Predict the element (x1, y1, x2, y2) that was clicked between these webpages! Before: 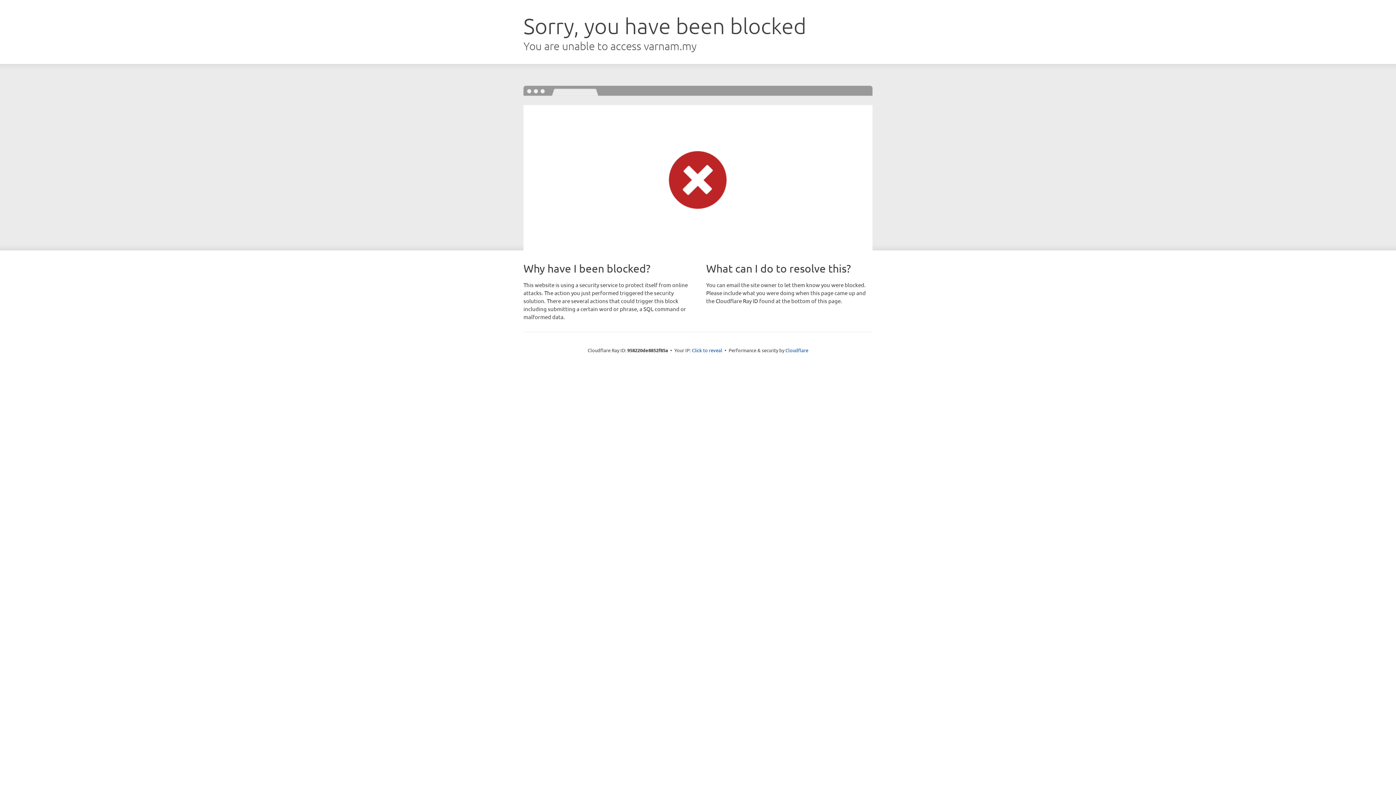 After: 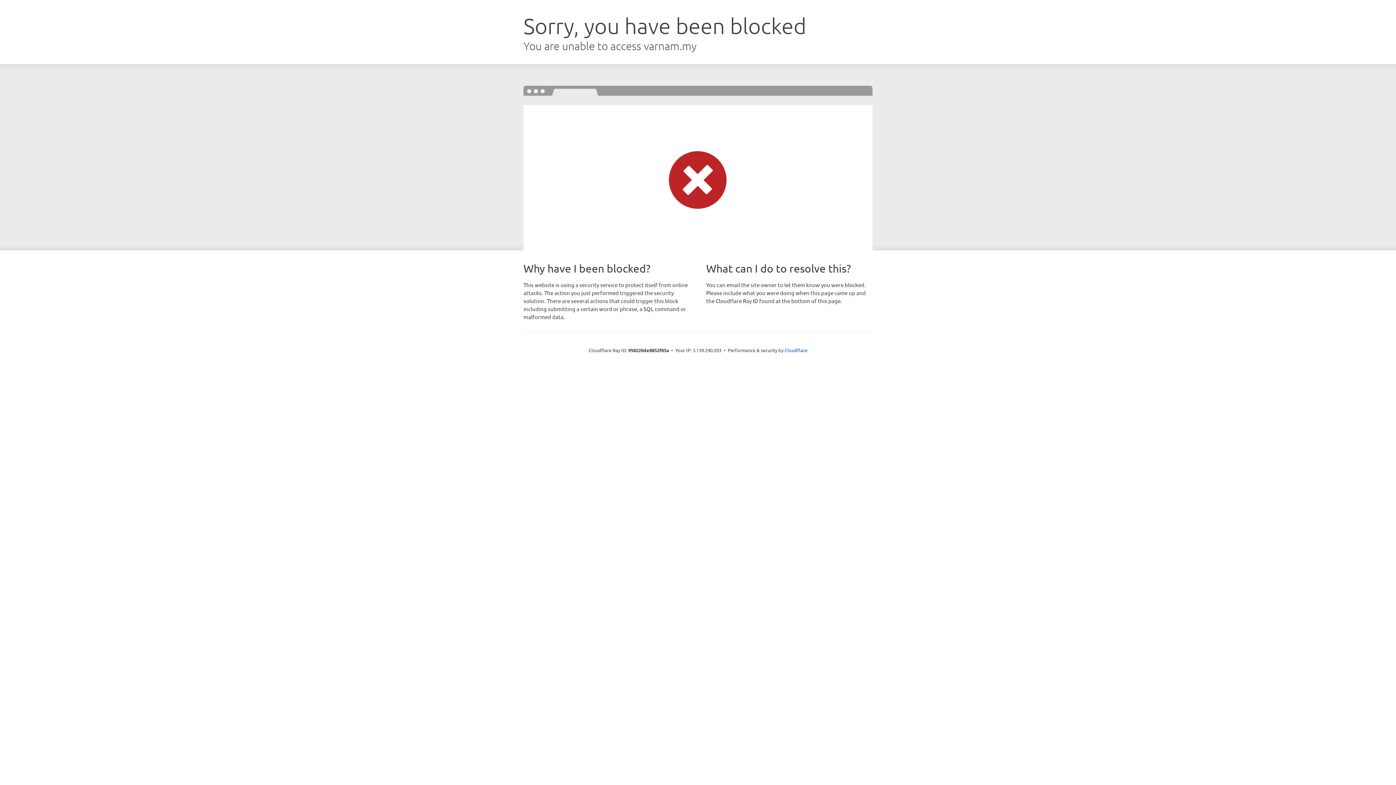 Action: bbox: (692, 346, 722, 353) label: Click to reveal